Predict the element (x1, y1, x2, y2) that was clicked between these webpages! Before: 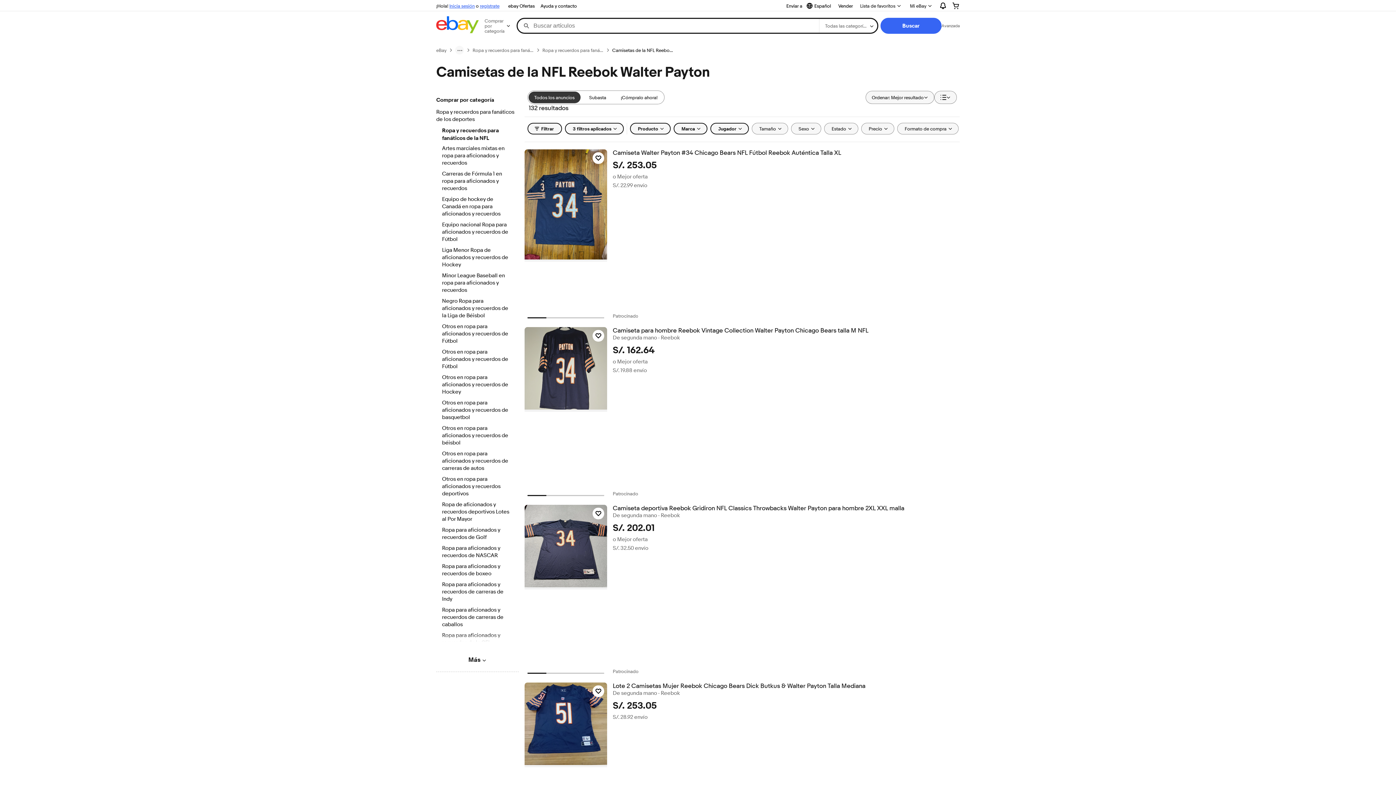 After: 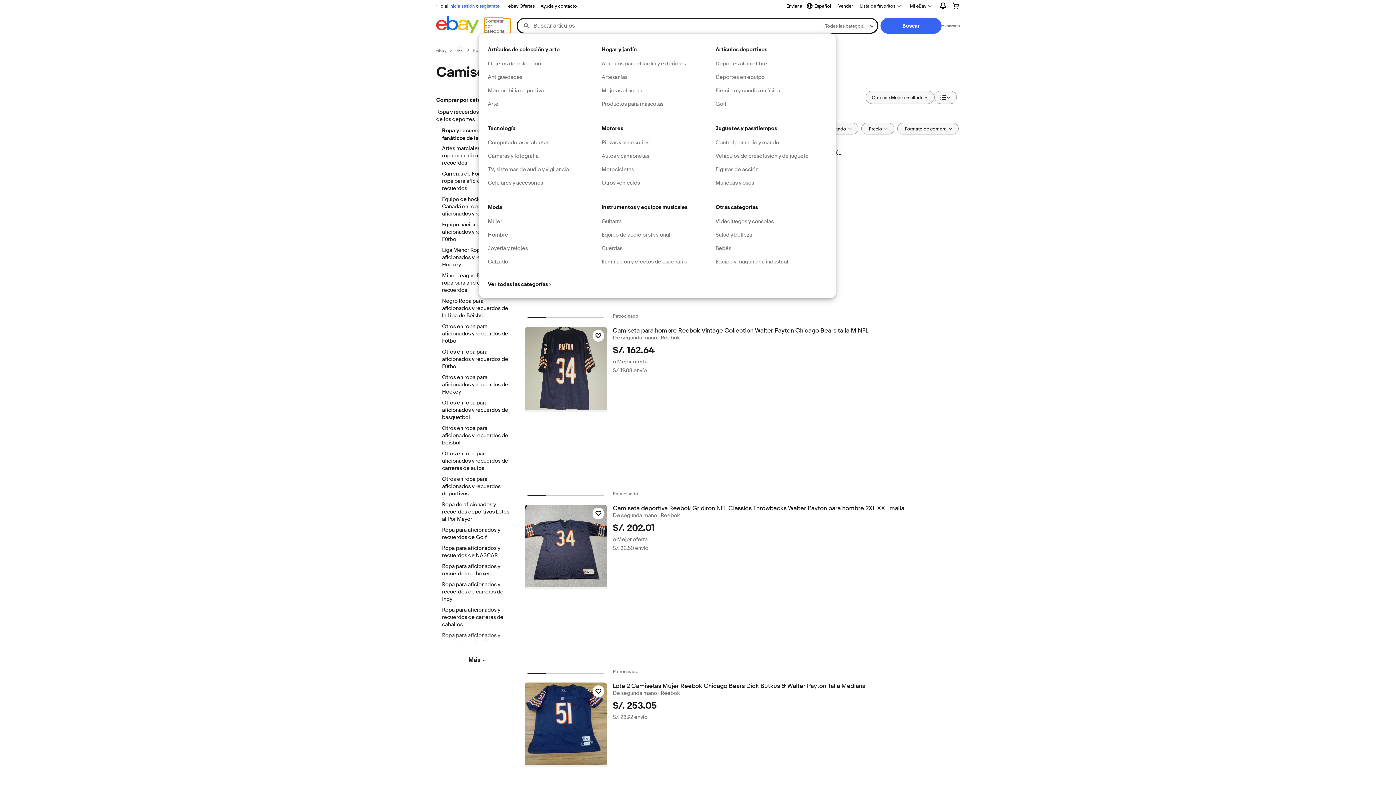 Action: label: Comprar por categoría bbox: (484, 18, 510, 33)